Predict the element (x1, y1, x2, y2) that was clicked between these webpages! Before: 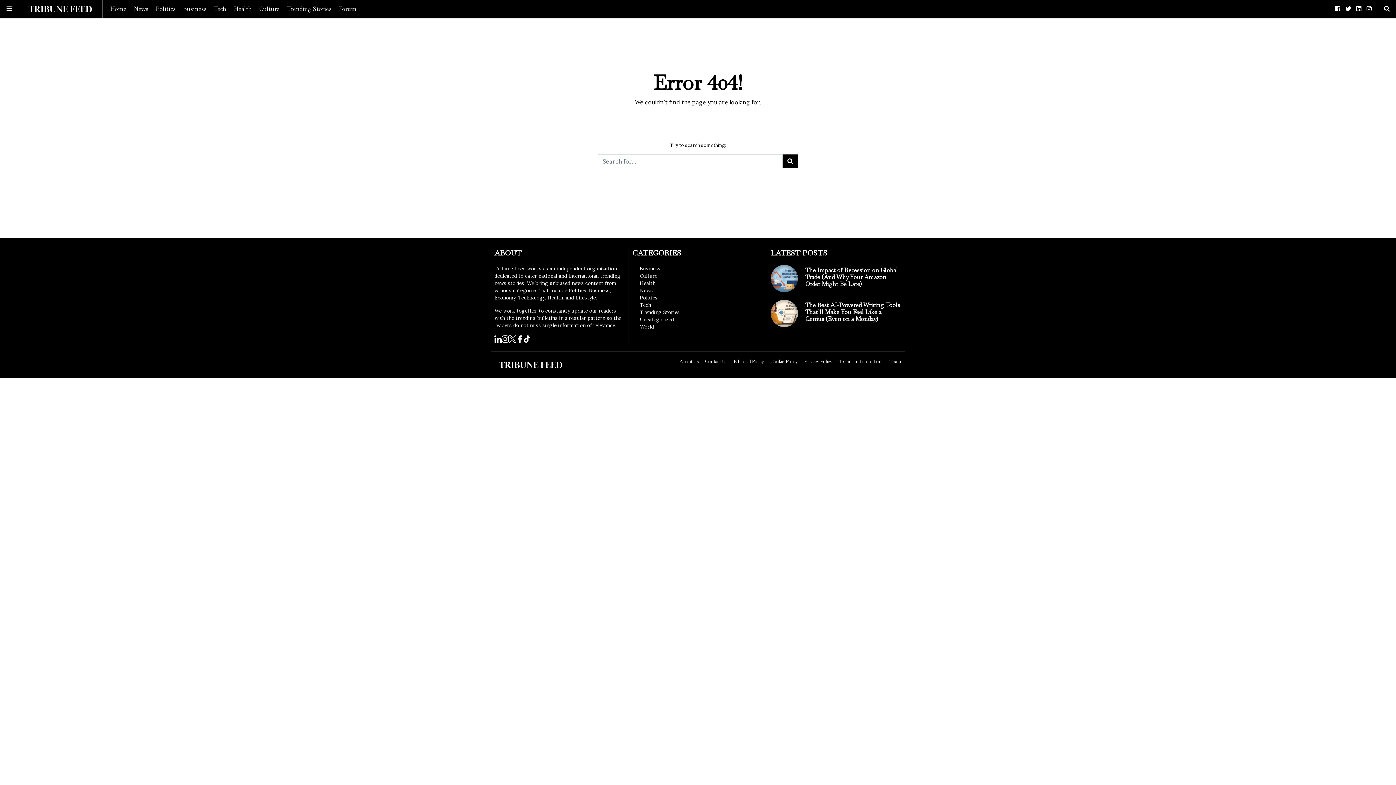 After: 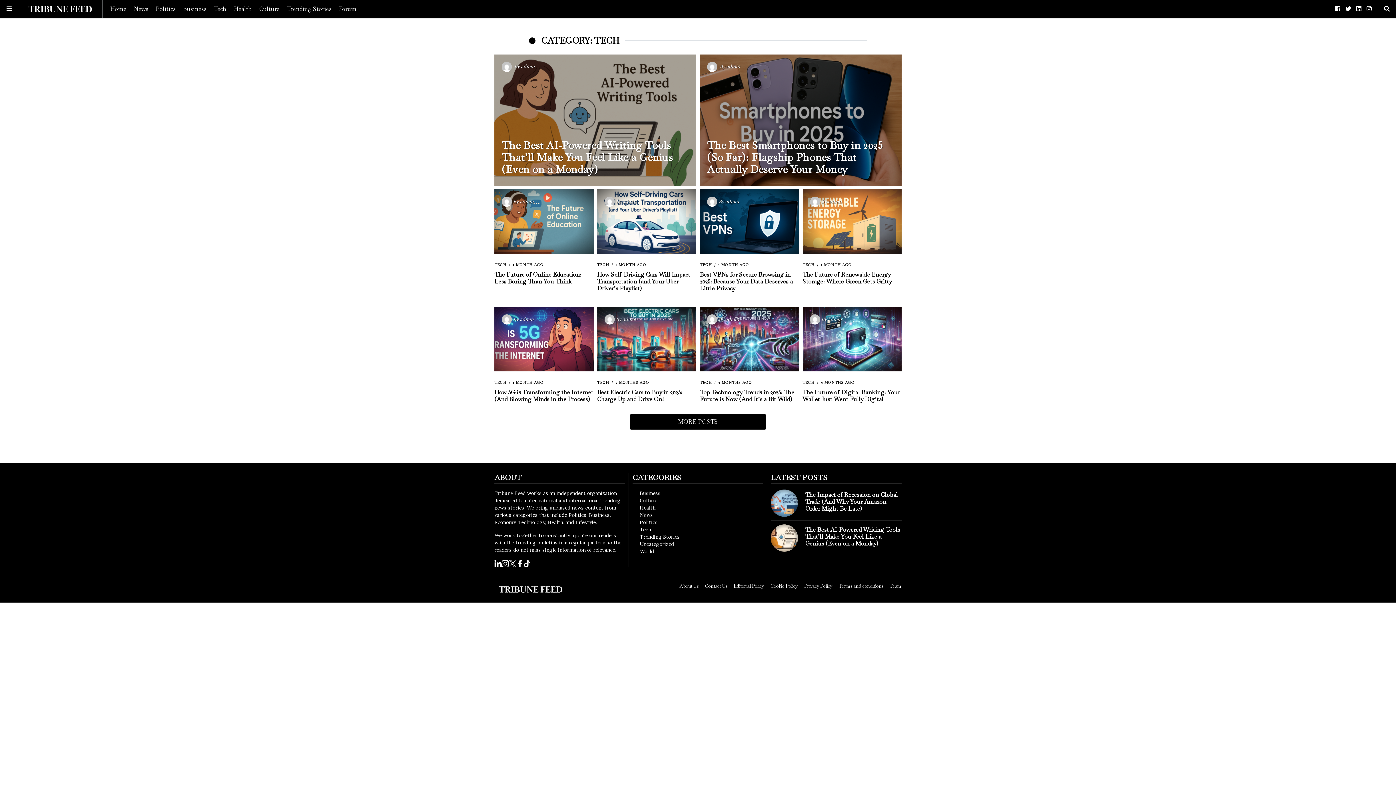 Action: bbox: (640, 301, 651, 308) label: Tech